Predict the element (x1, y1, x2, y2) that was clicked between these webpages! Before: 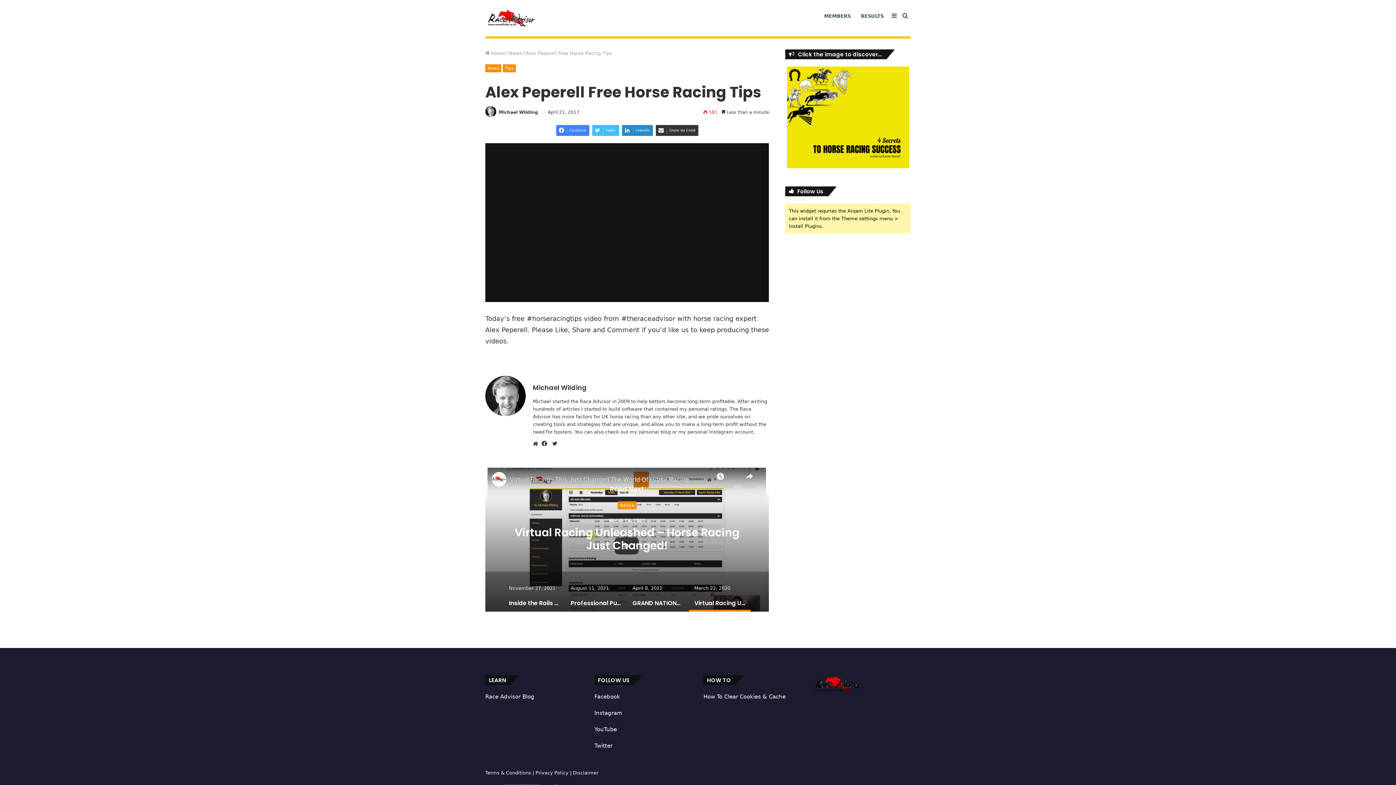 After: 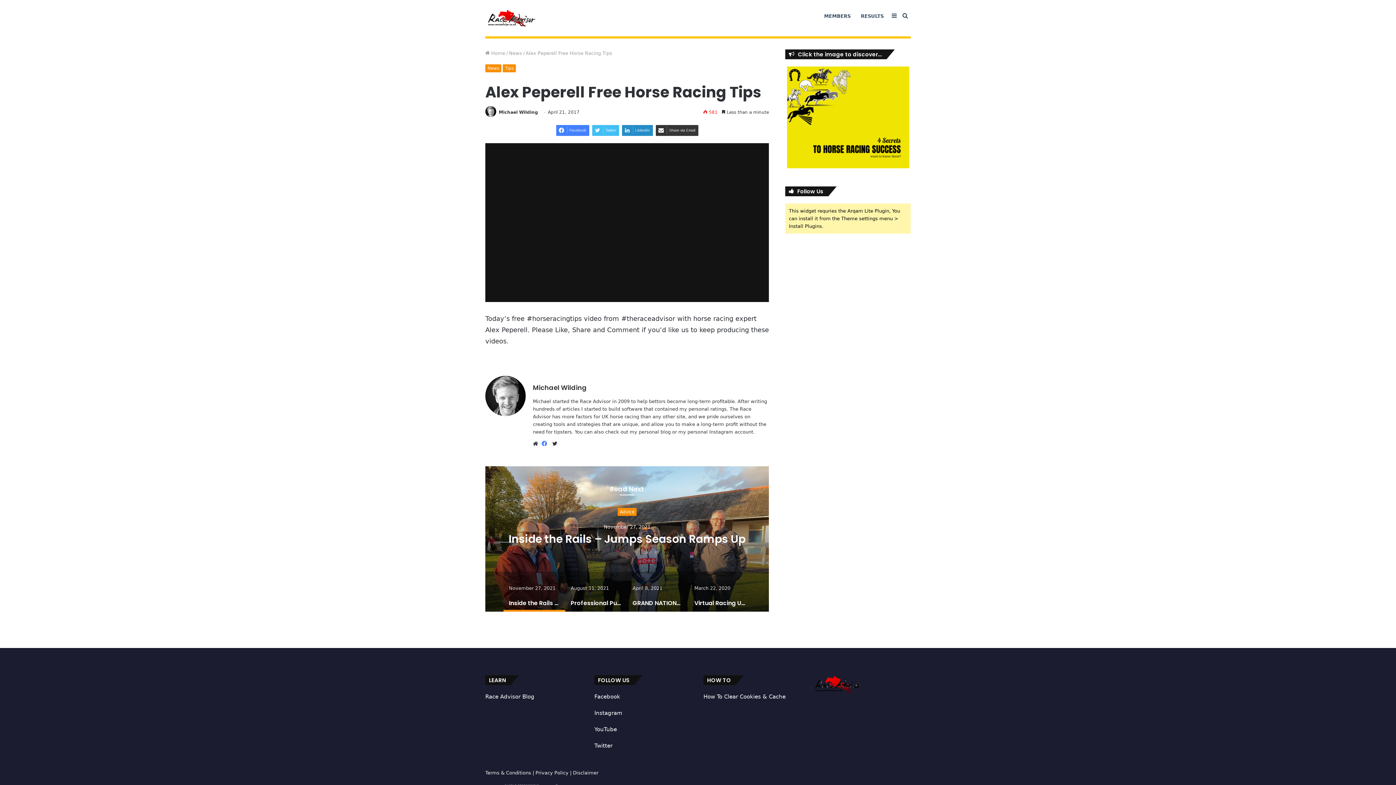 Action: bbox: (541, 439, 550, 448) label: Facebook